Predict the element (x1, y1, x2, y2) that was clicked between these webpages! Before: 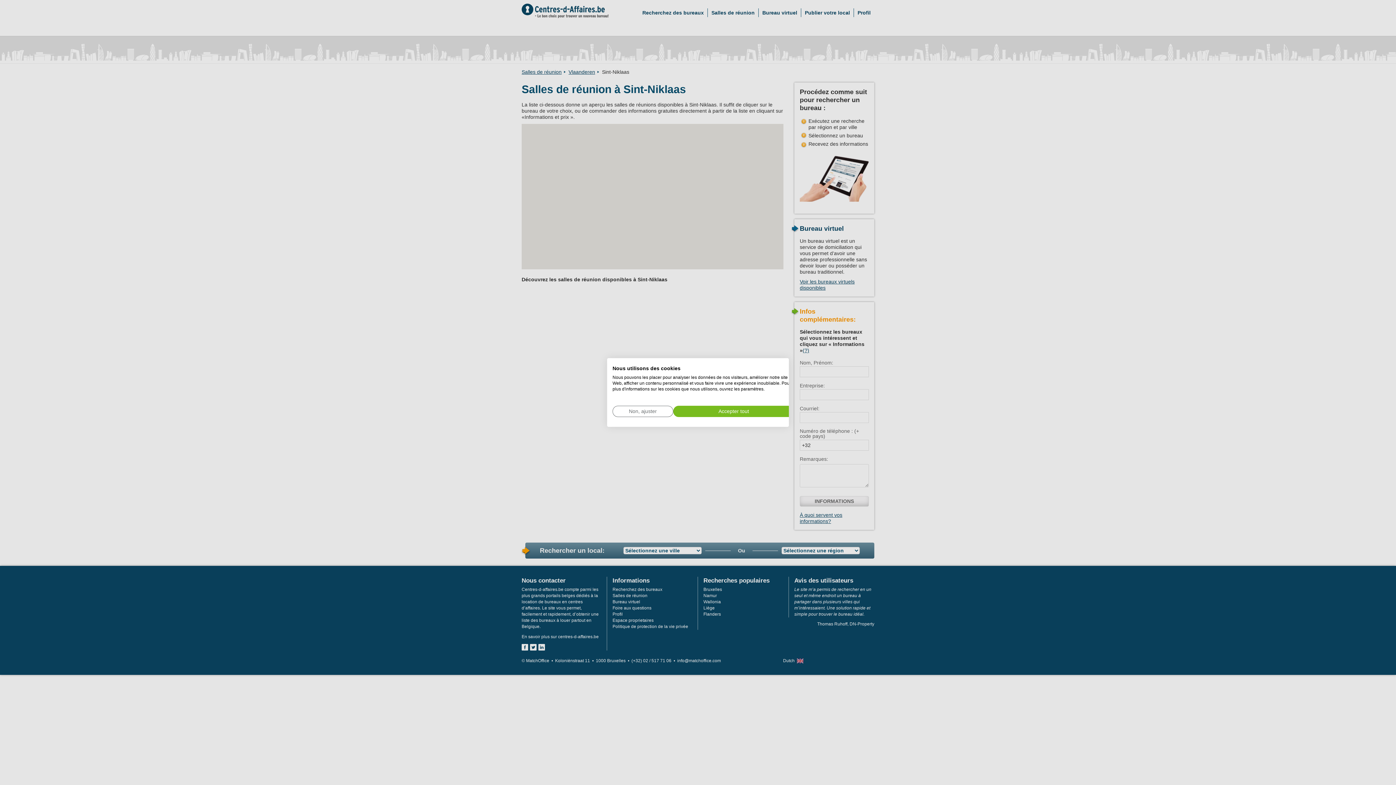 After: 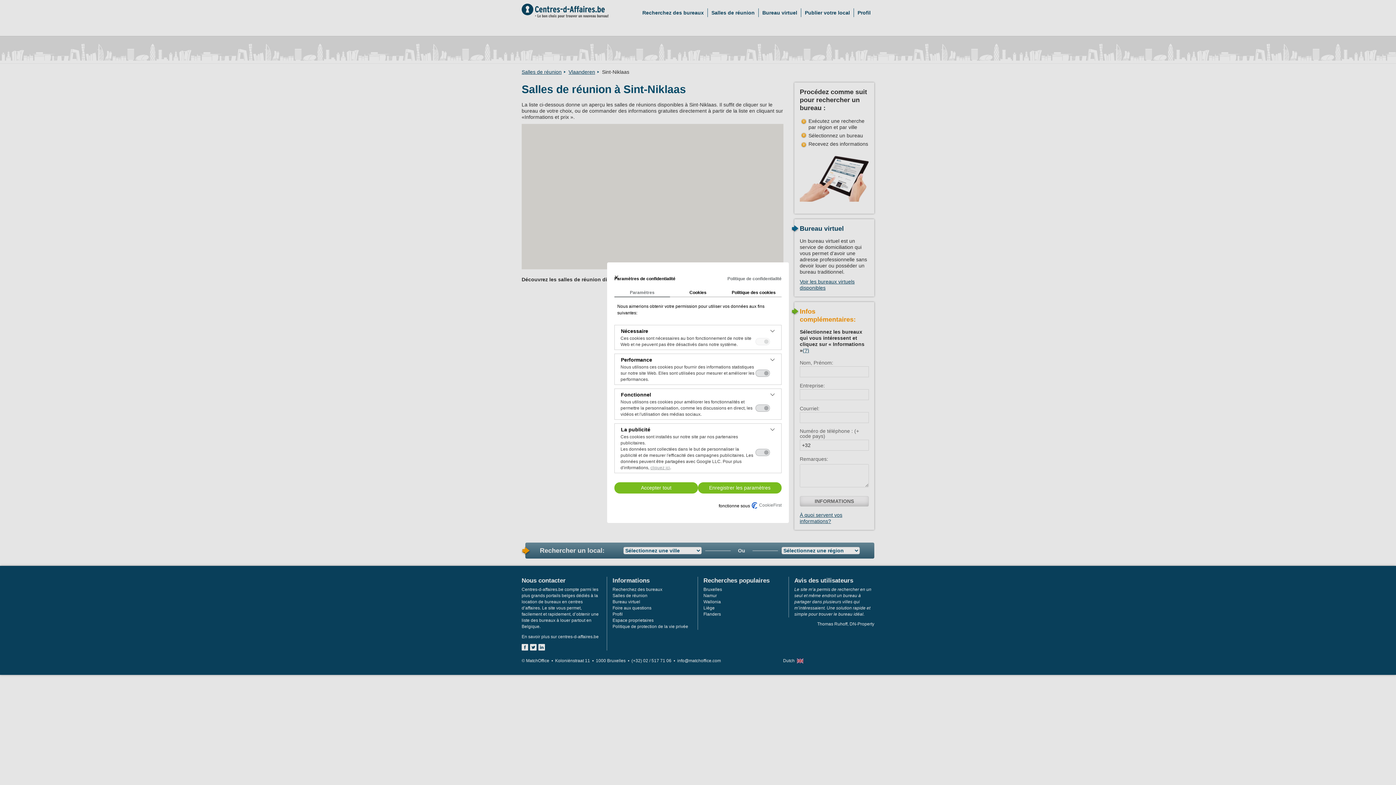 Action: label: Ajustez les préférences de cookie  bbox: (612, 406, 673, 417)